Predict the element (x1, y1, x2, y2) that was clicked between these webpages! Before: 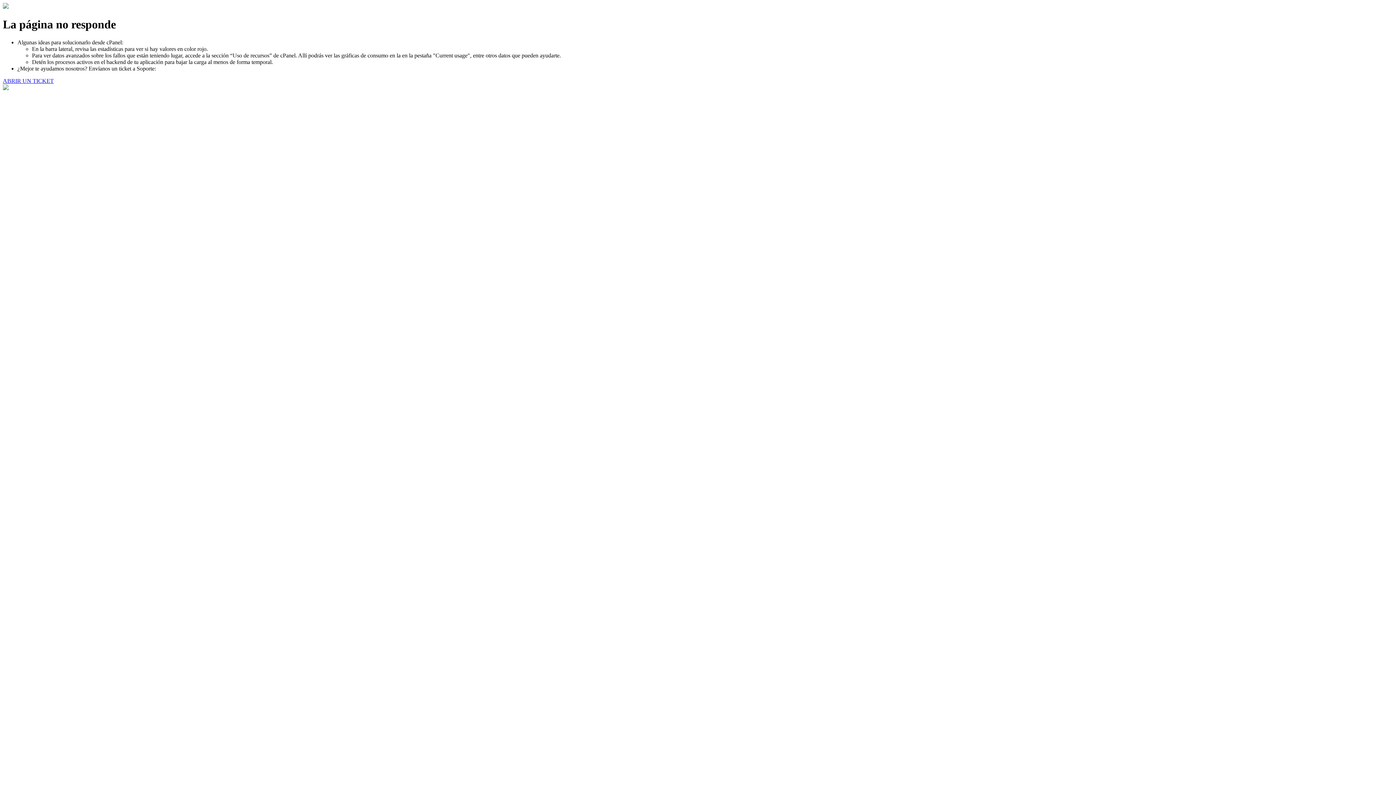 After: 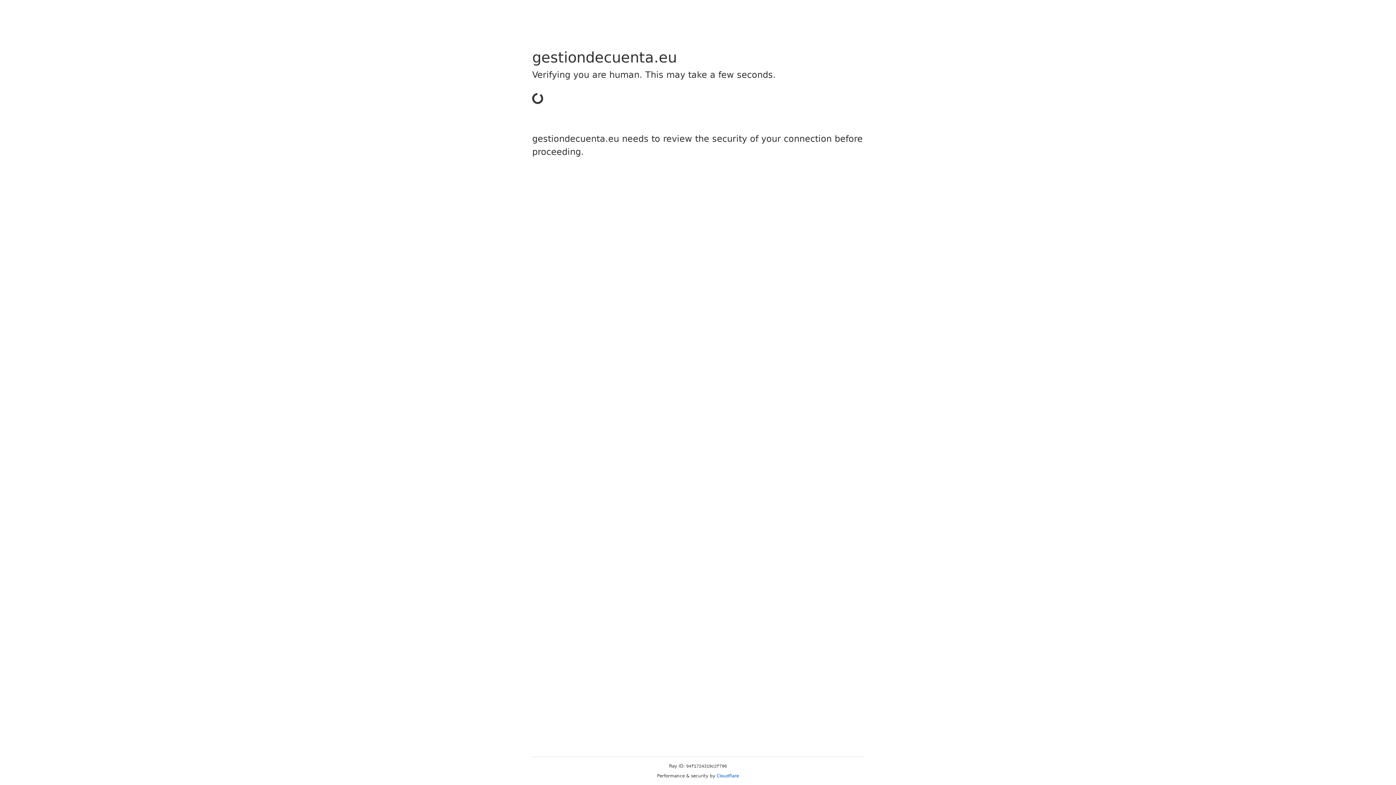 Action: label: ABRIR UN TICKET bbox: (2, 77, 53, 83)